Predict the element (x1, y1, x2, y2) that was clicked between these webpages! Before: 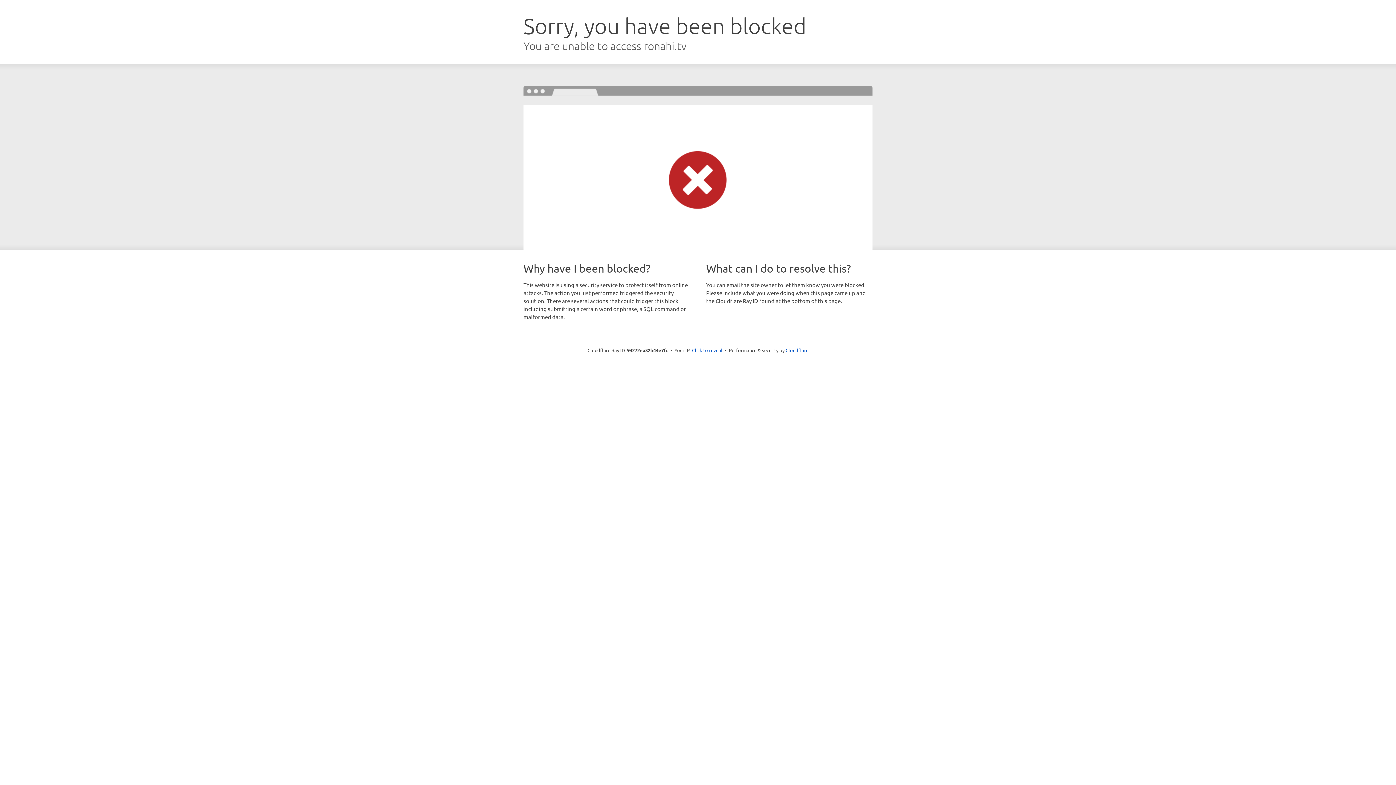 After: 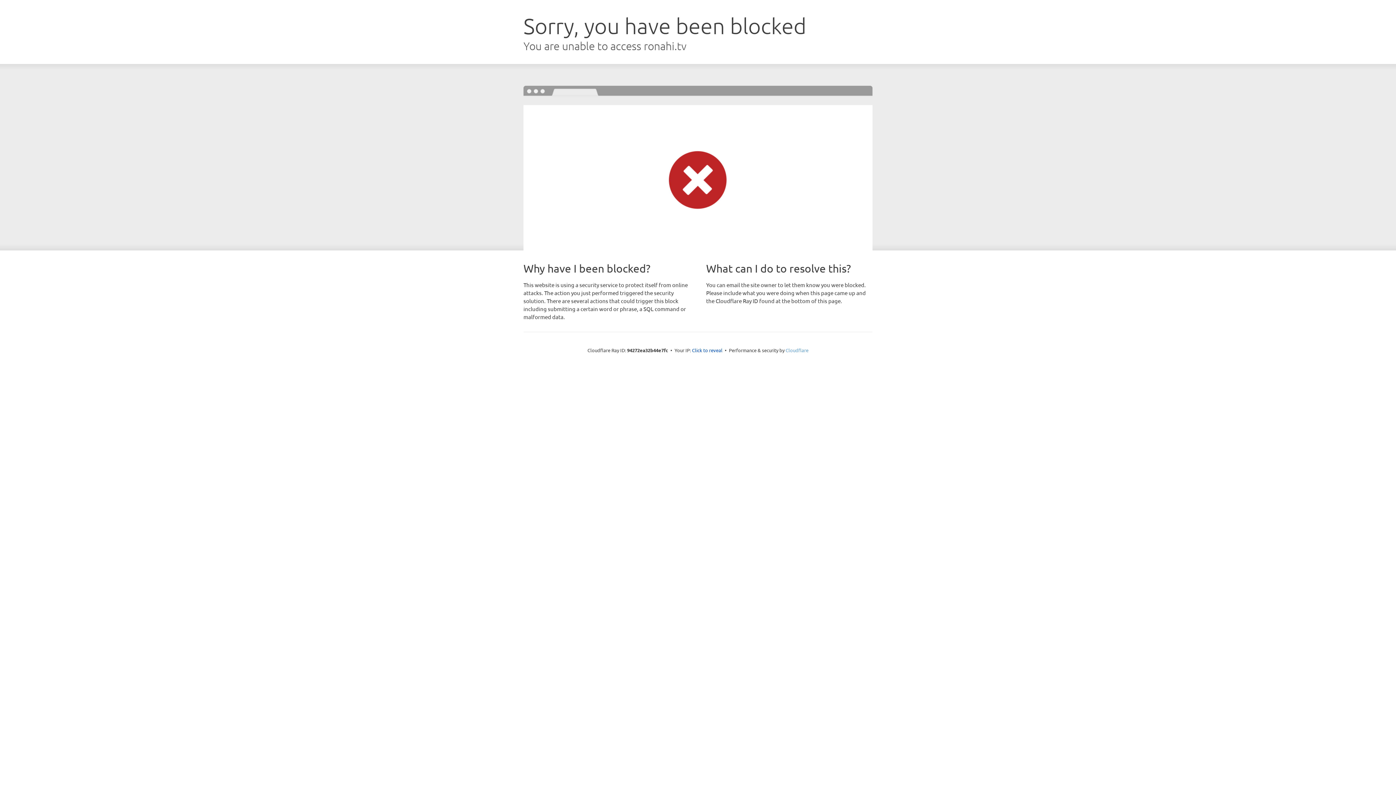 Action: label: Cloudflare bbox: (785, 347, 808, 353)